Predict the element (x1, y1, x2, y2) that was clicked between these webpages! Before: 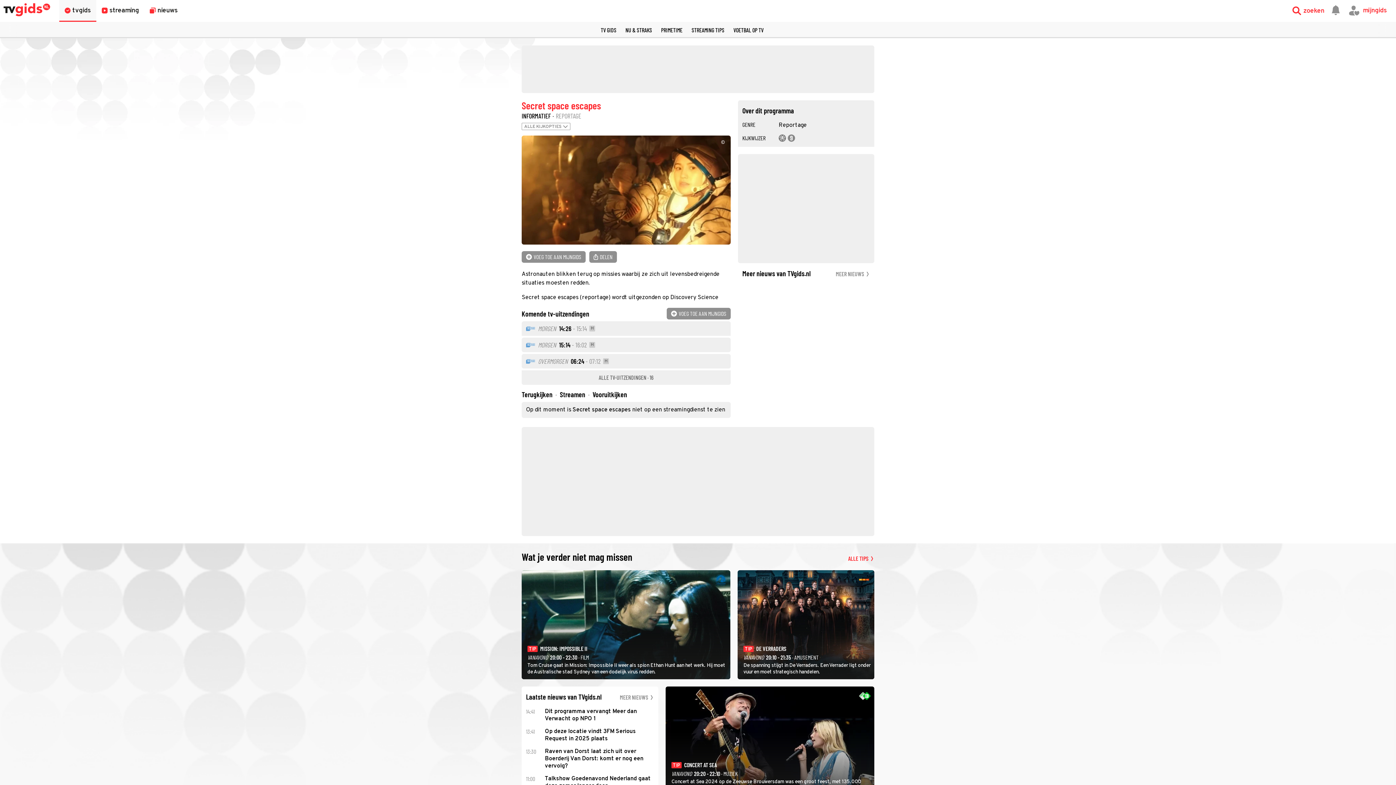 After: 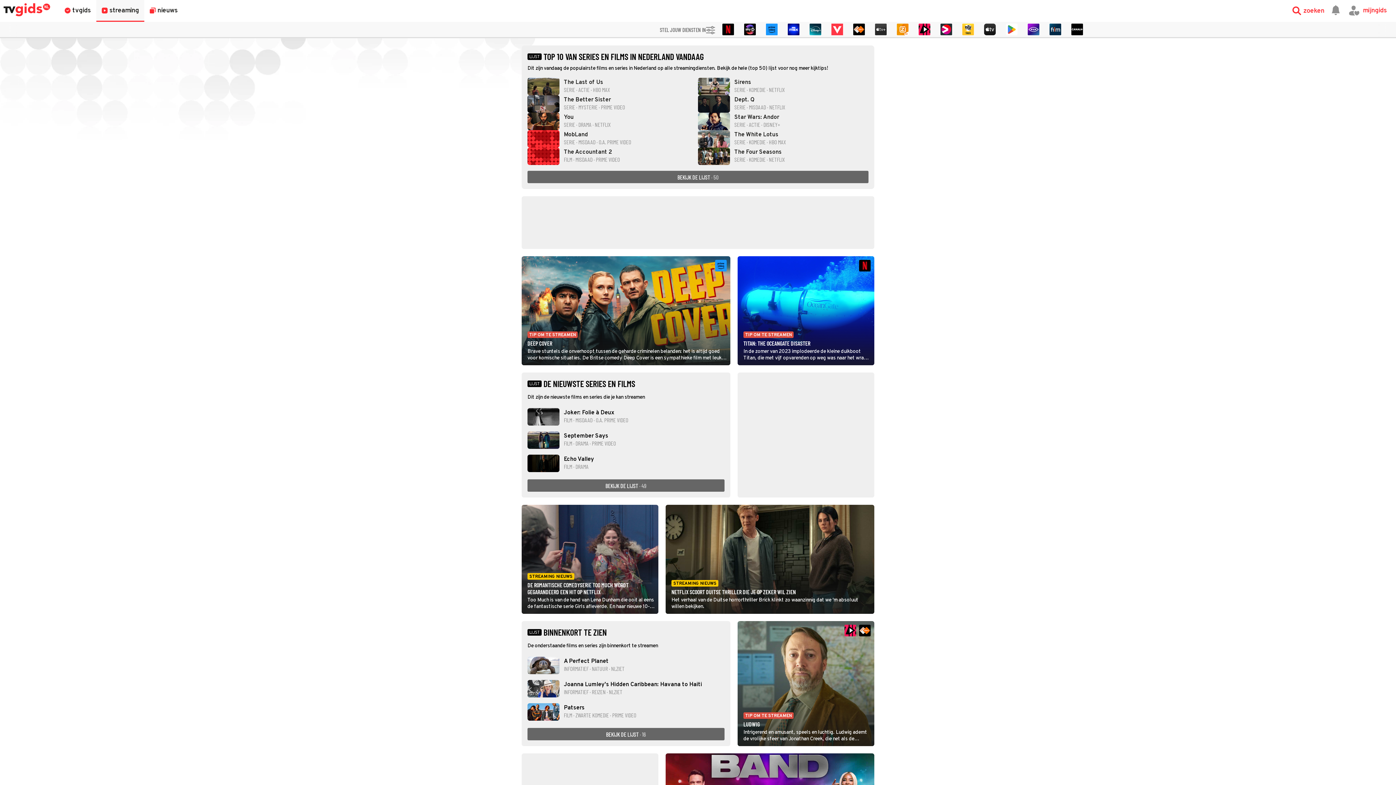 Action: label: streaming bbox: (96, 0, 144, 21)